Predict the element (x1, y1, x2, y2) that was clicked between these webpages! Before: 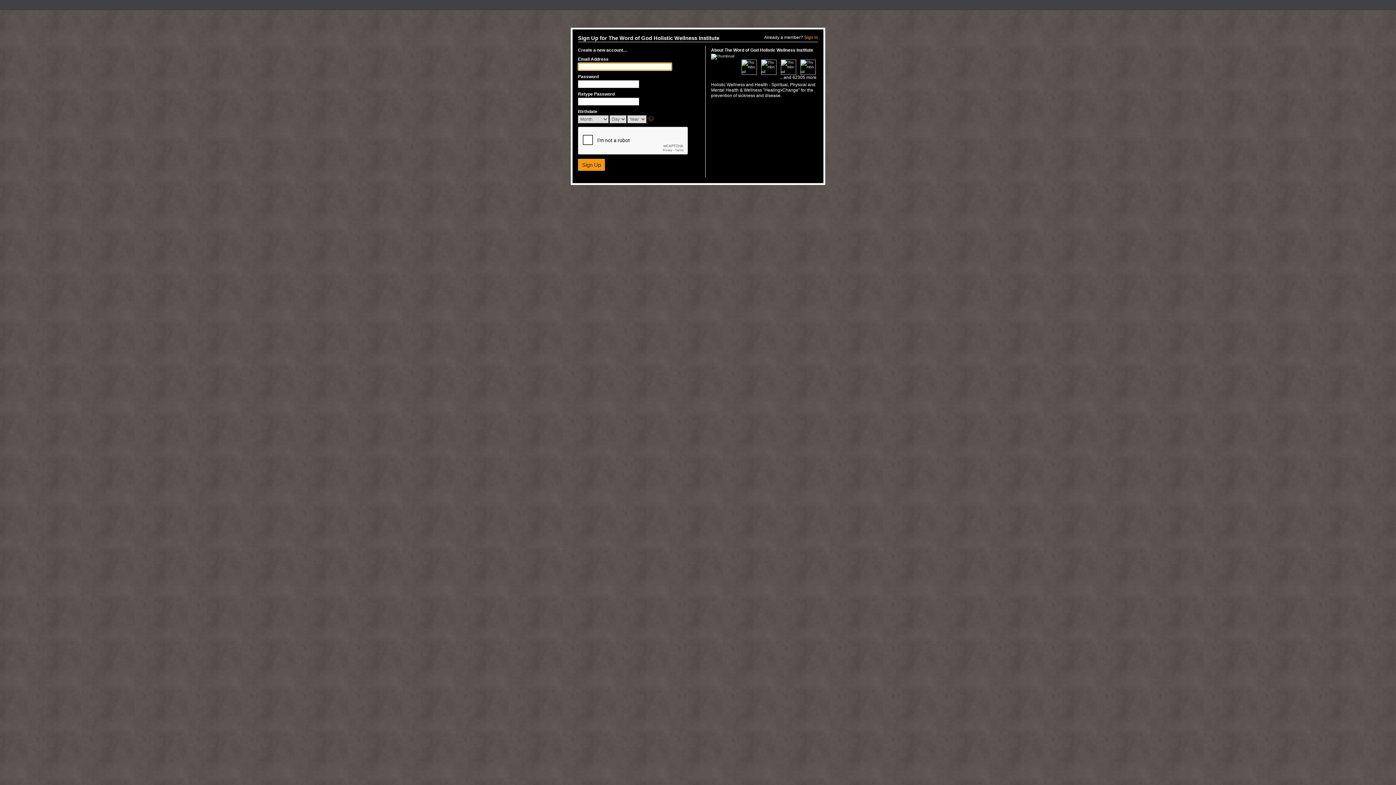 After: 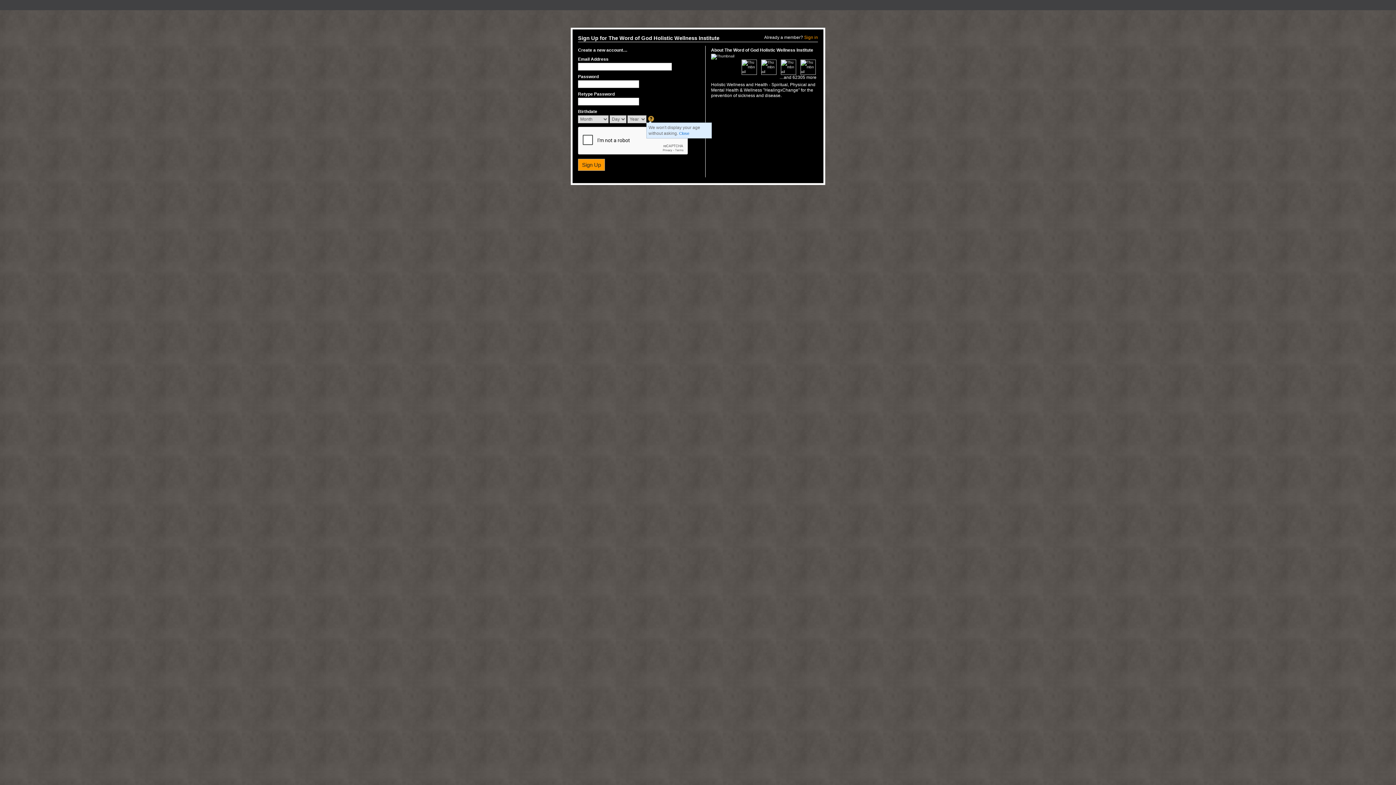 Action: bbox: (648, 116, 655, 122)